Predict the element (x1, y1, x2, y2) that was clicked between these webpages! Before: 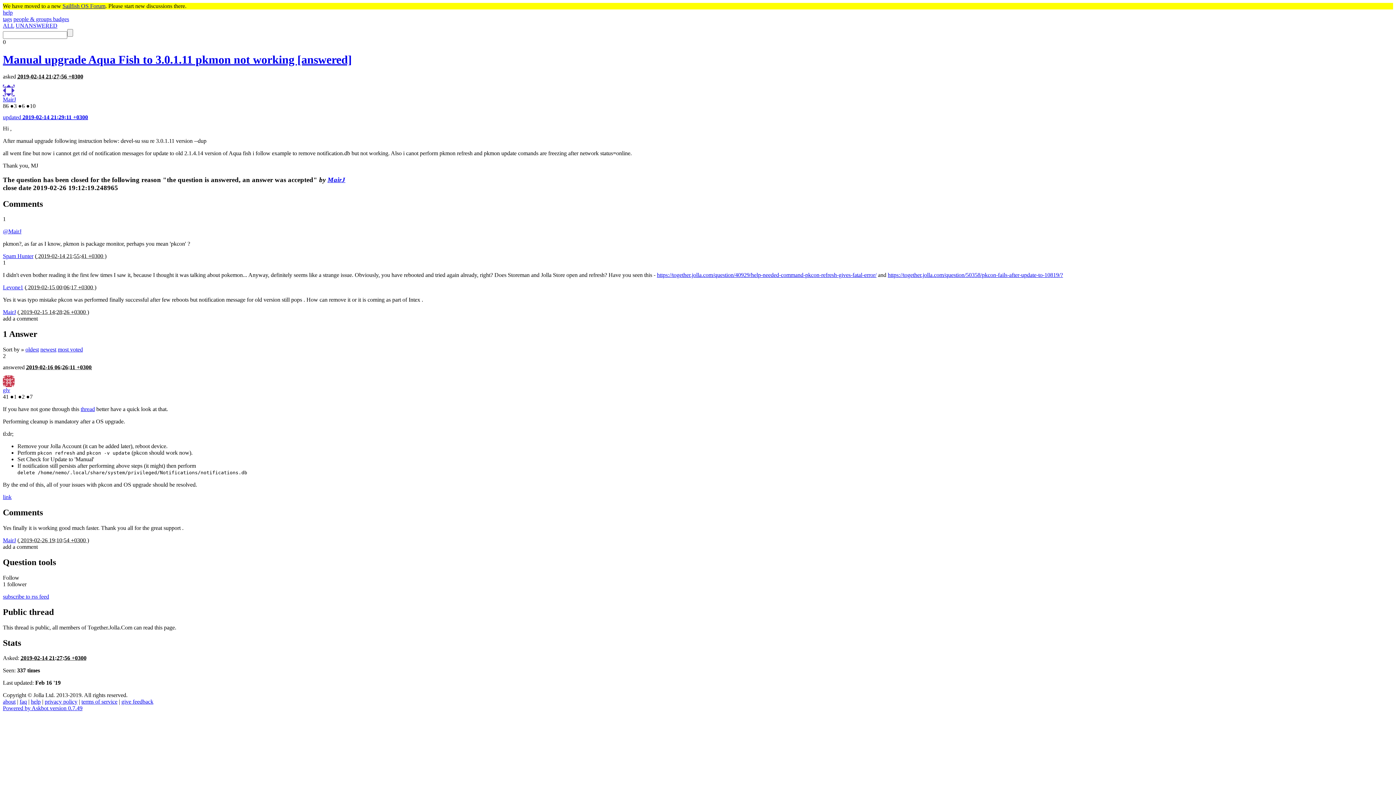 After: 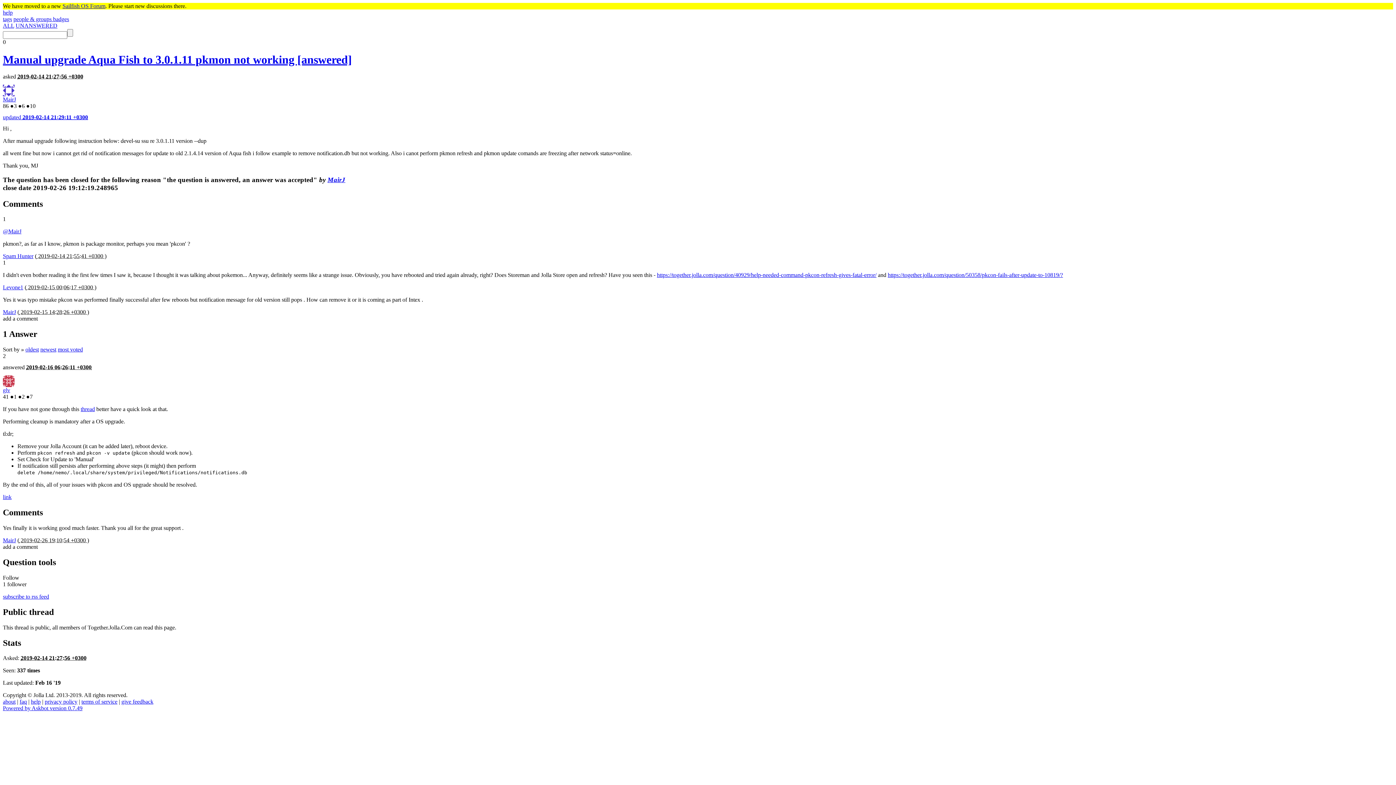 Action: label: most voted bbox: (57, 346, 82, 352)